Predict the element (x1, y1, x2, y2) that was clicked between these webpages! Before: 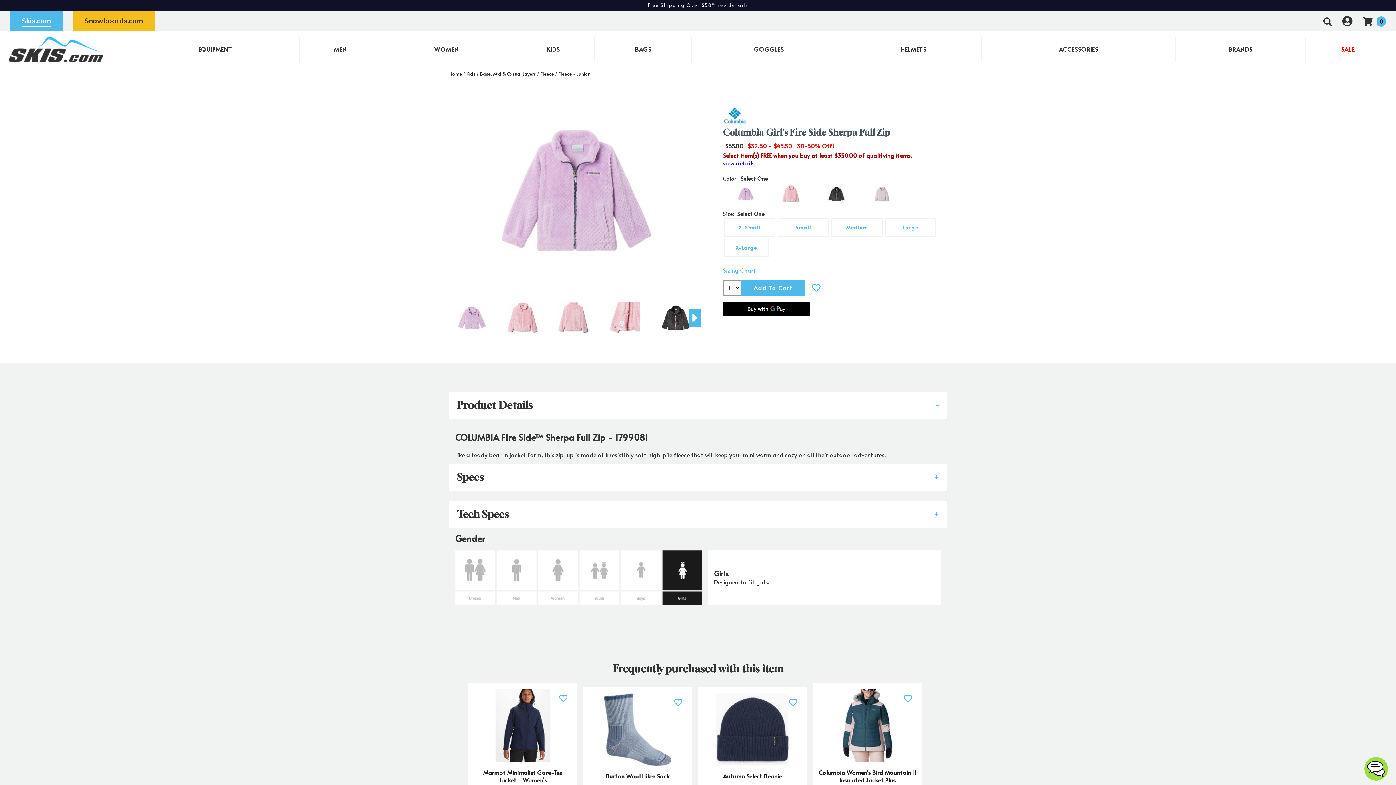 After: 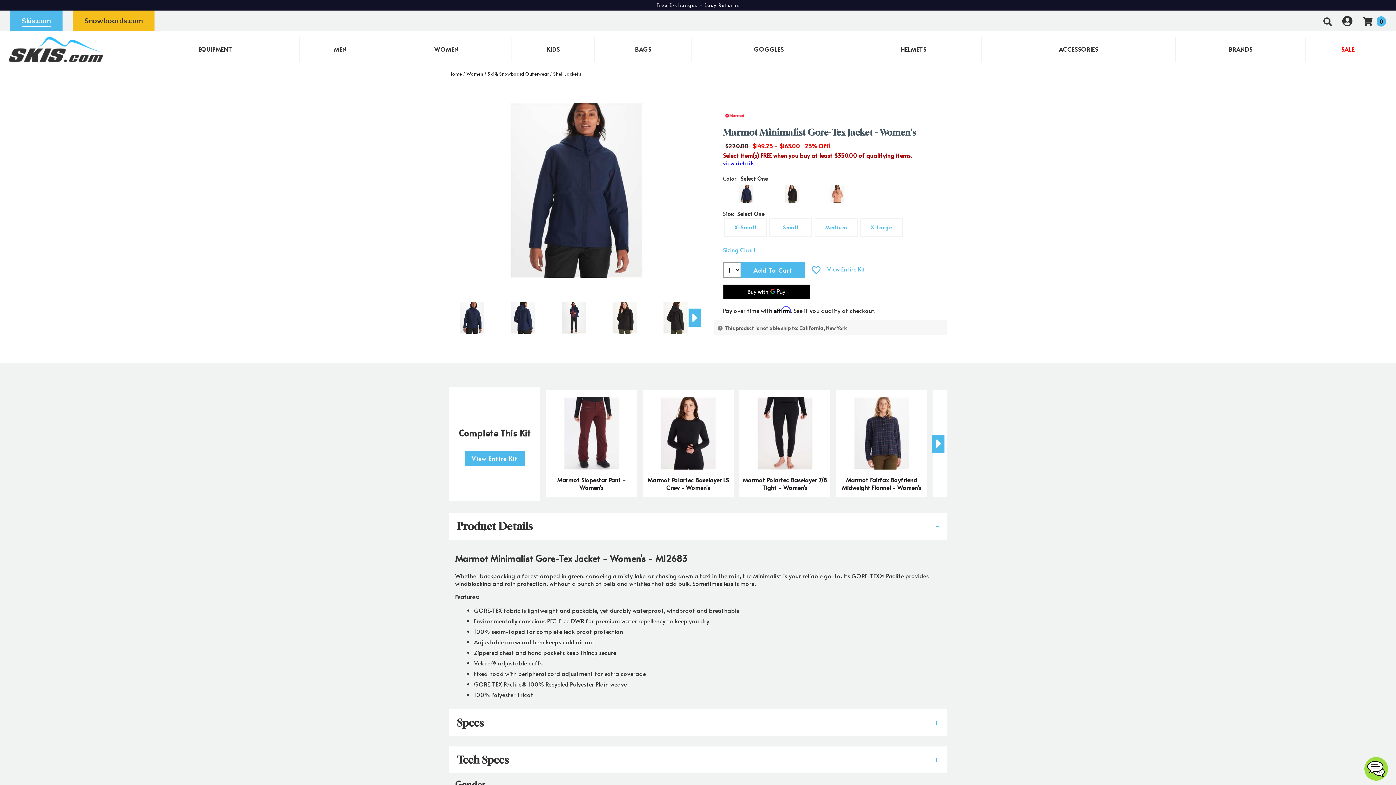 Action: label: Marmot Minimalist Gore-Tex Jacket - Women's bbox: (468, 763, 577, 784)